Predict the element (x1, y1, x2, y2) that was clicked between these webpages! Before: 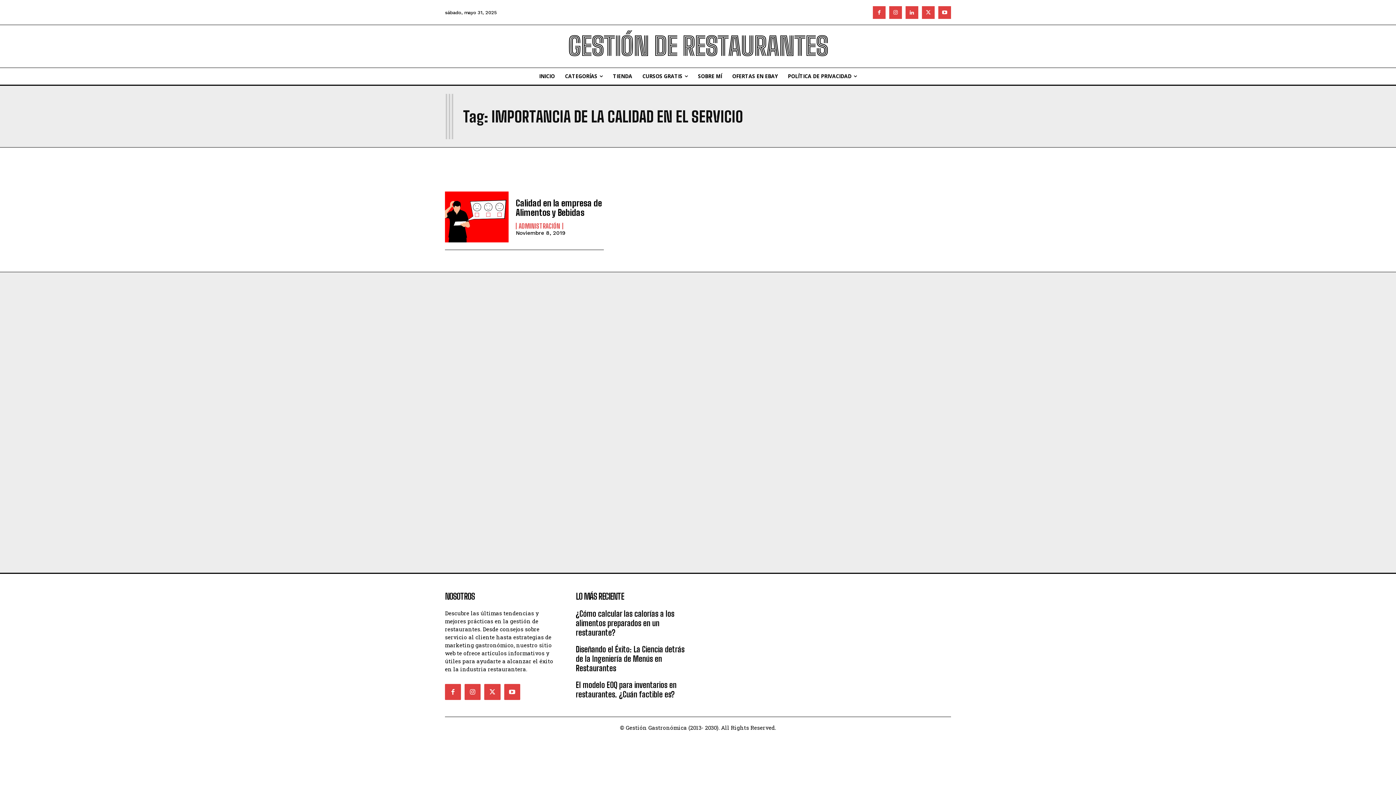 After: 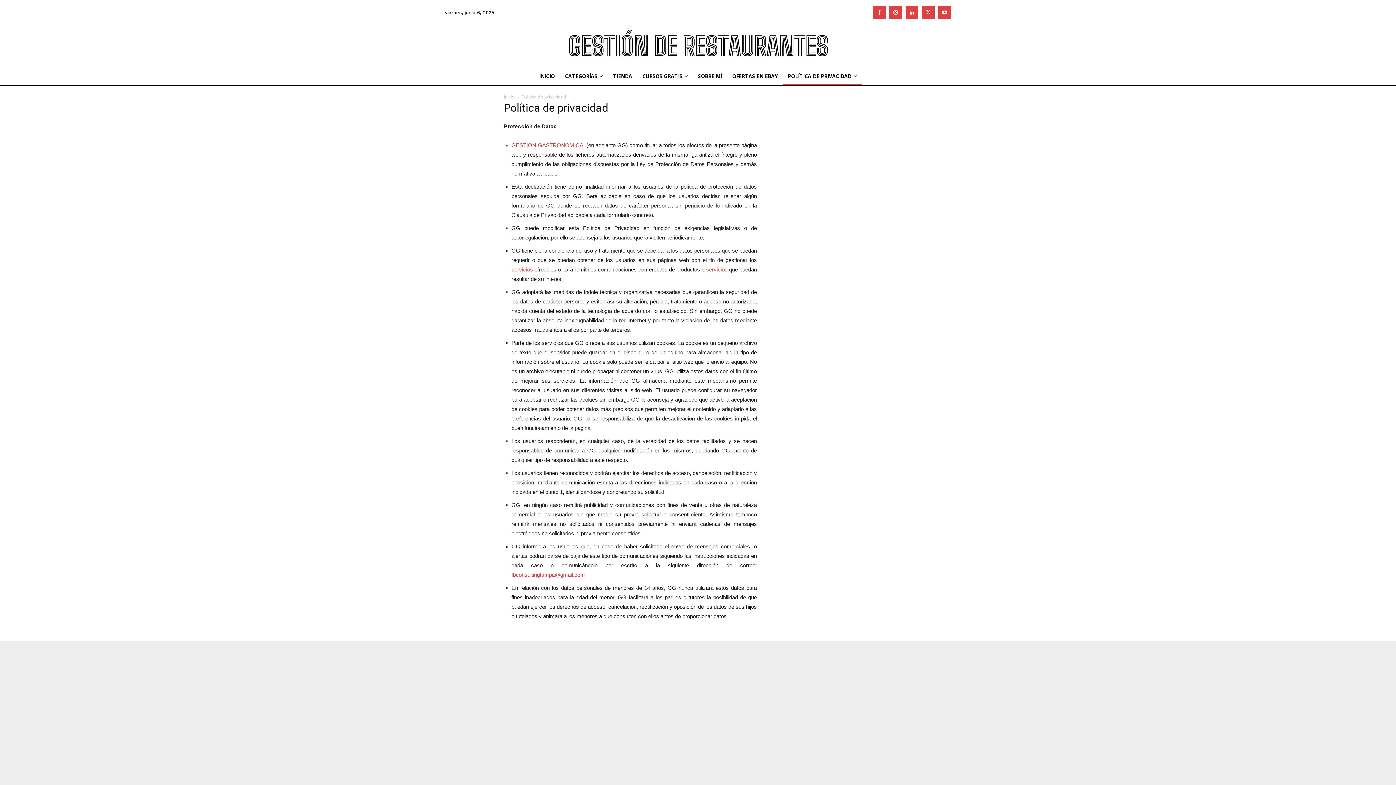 Action: label: POLÍTICA DE PRIVACIDAD bbox: (782, 67, 862, 85)